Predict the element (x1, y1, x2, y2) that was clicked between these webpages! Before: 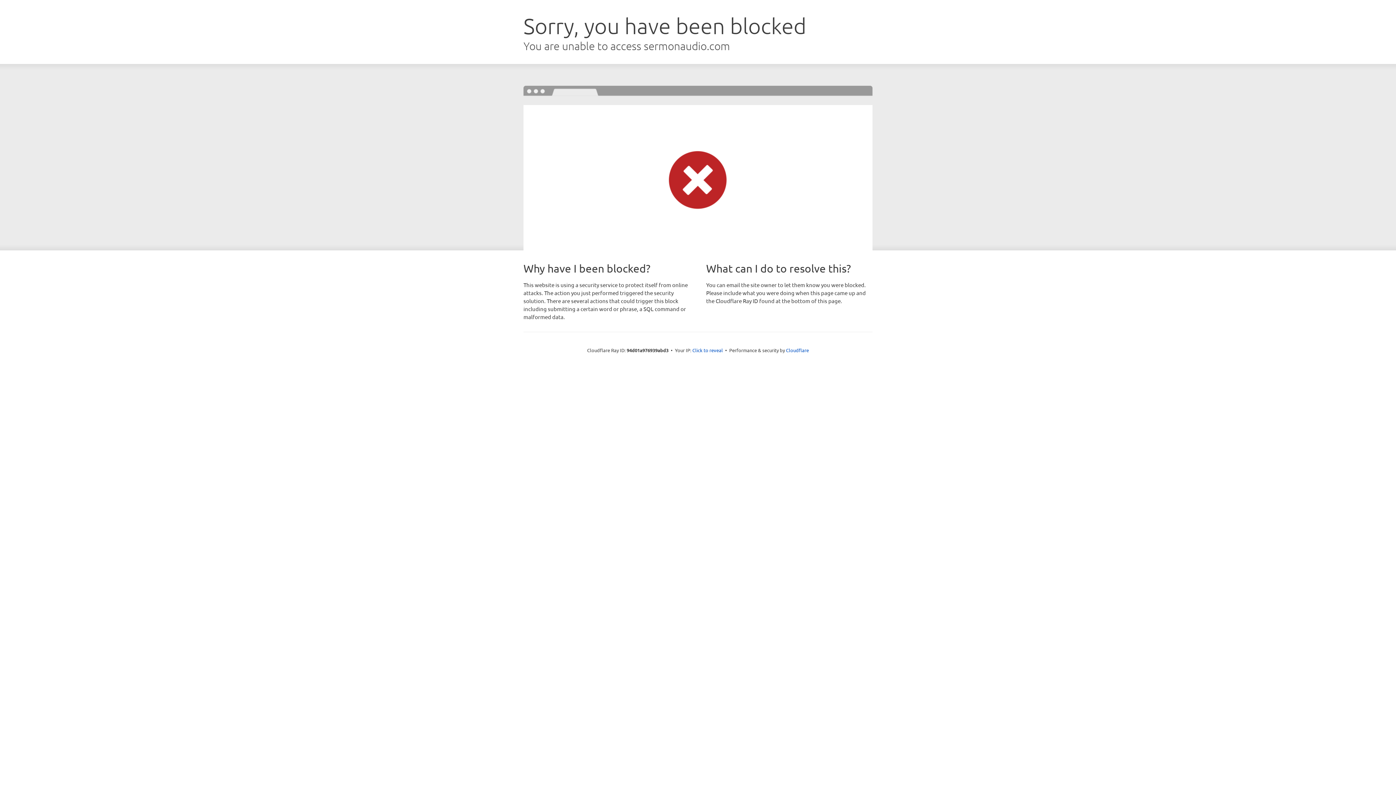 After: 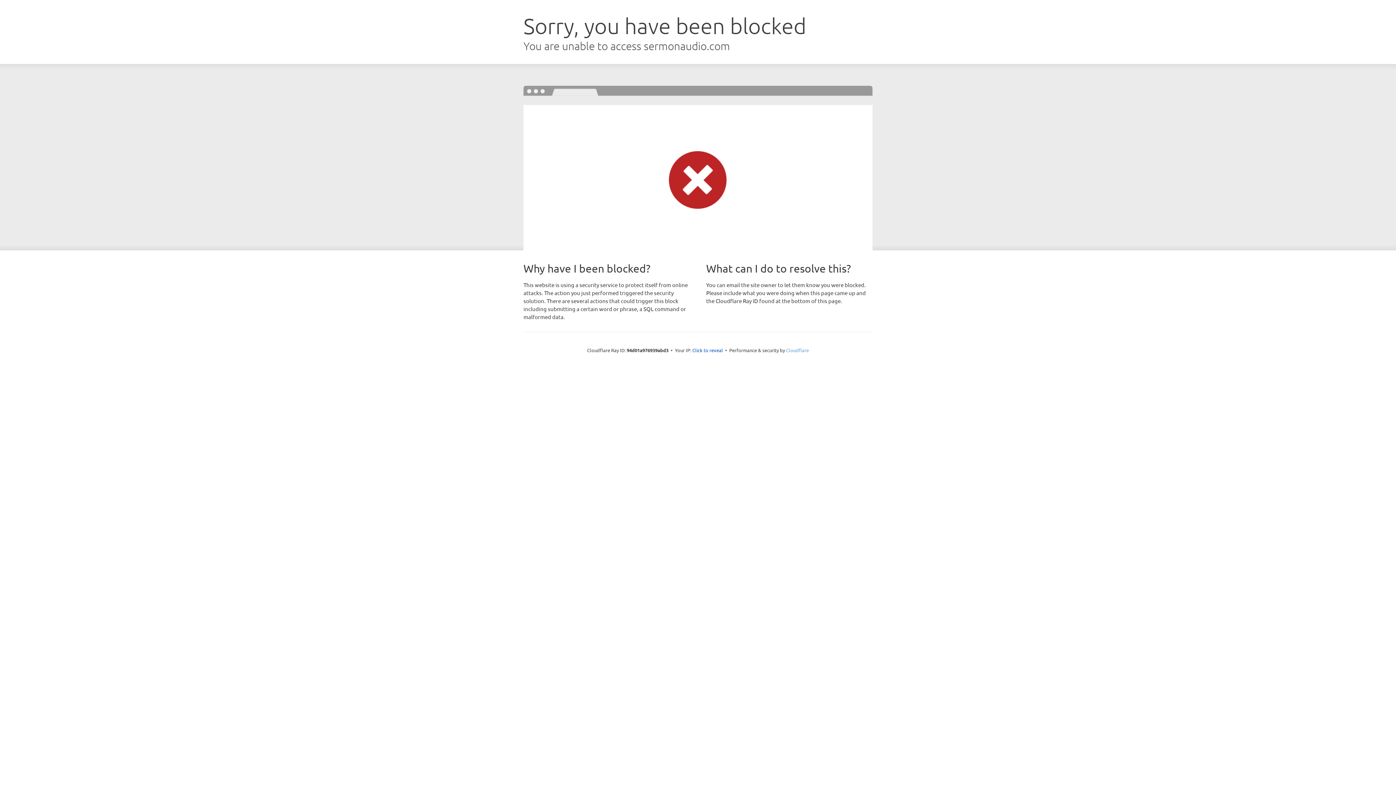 Action: label: Cloudflare bbox: (786, 347, 809, 353)